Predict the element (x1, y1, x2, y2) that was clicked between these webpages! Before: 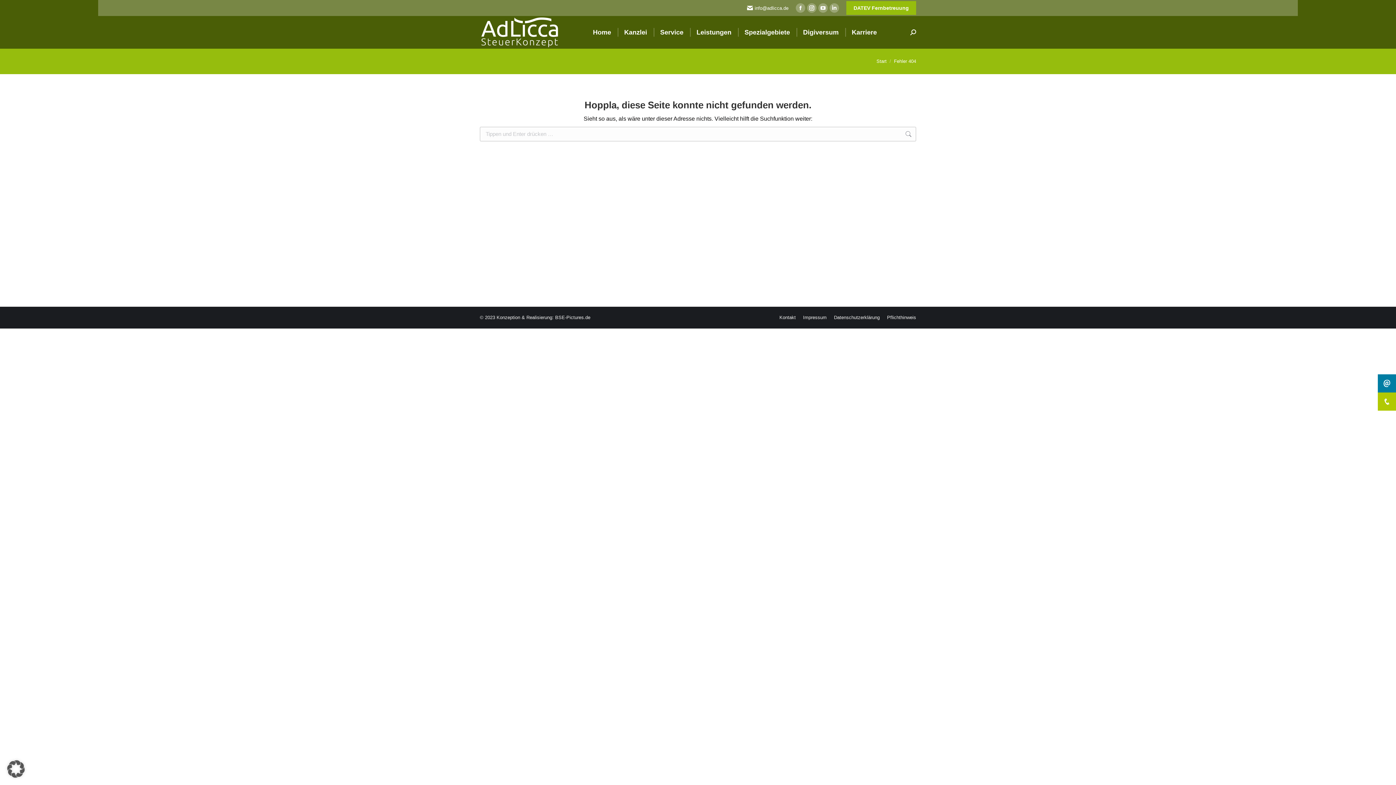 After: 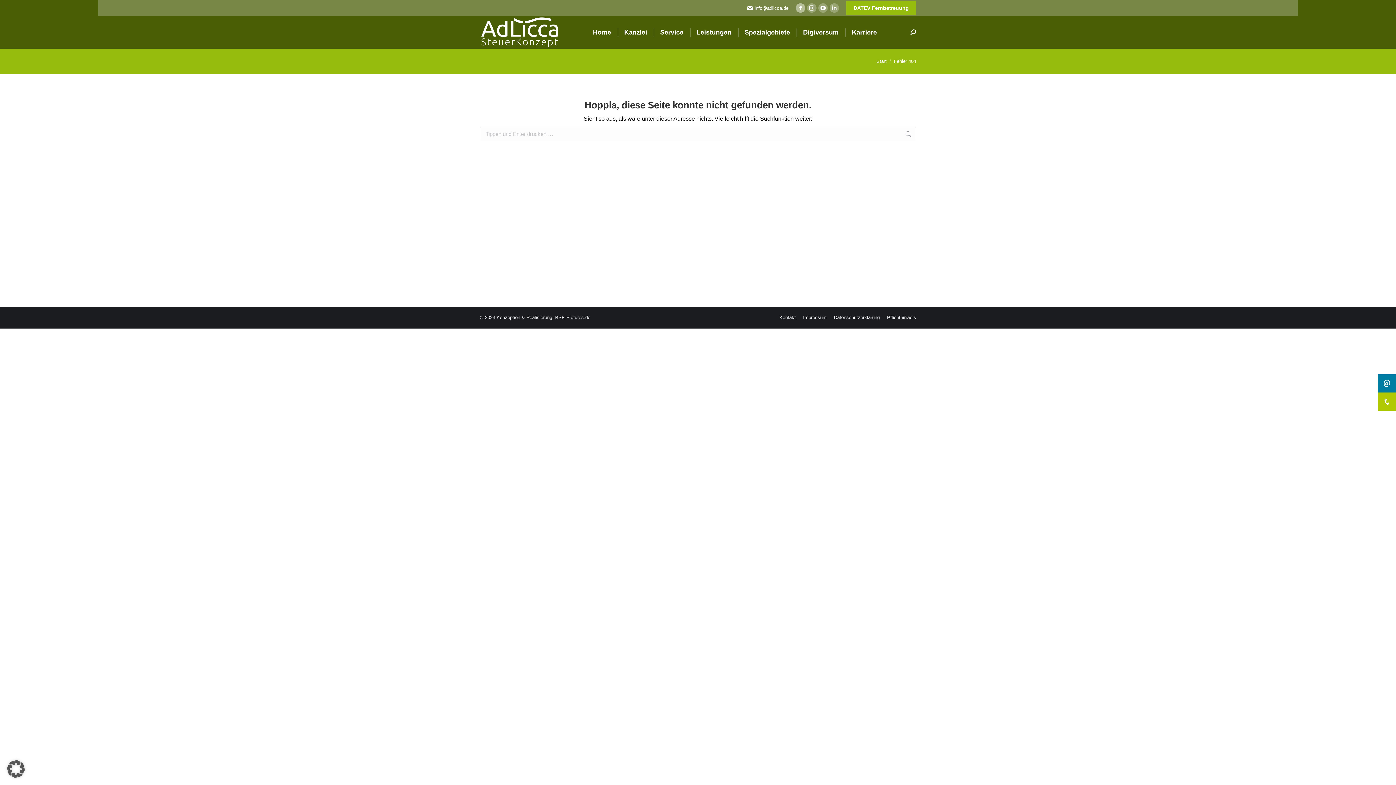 Action: label: Facebook page opens in new window bbox: (796, 3, 805, 12)